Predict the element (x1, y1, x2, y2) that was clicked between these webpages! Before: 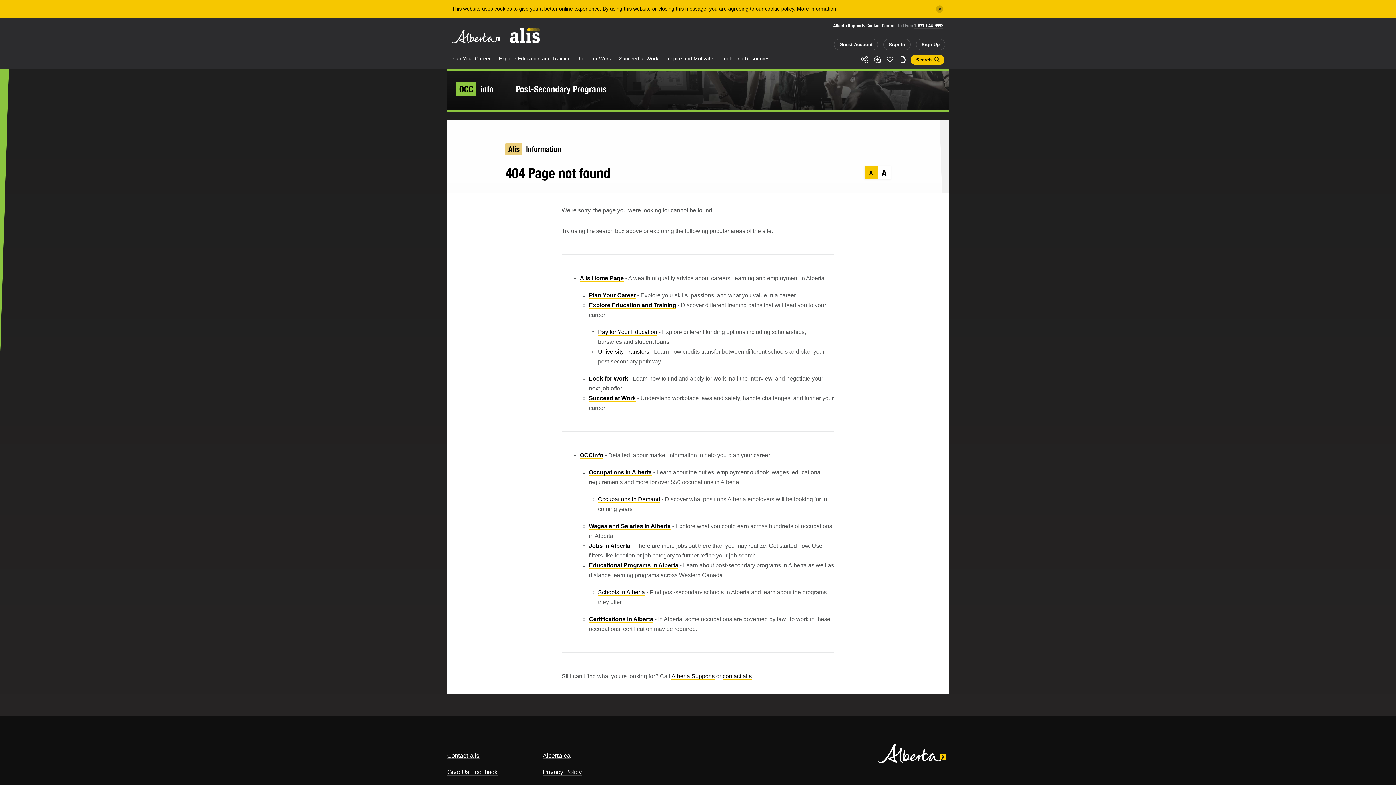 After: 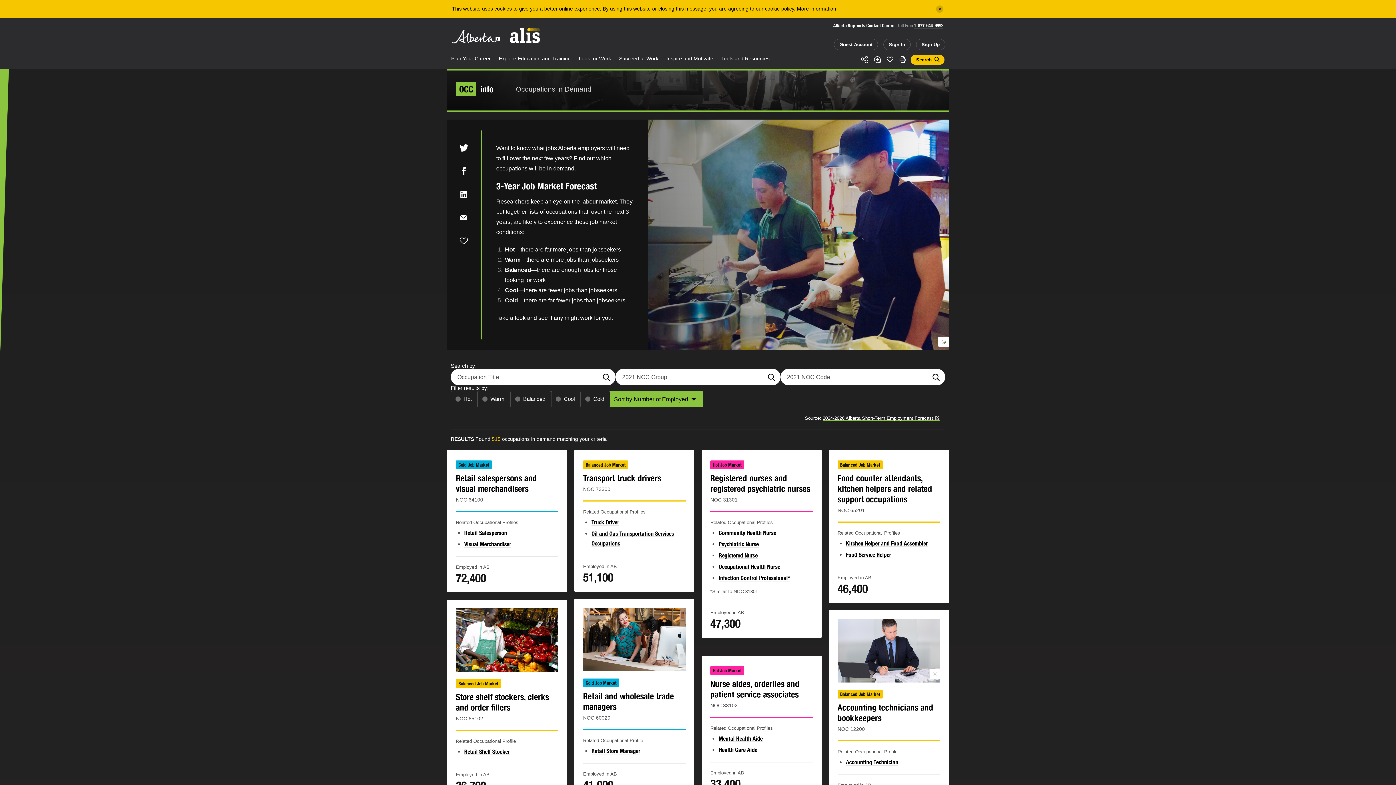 Action: label: Occupations in Demand bbox: (598, 496, 660, 503)